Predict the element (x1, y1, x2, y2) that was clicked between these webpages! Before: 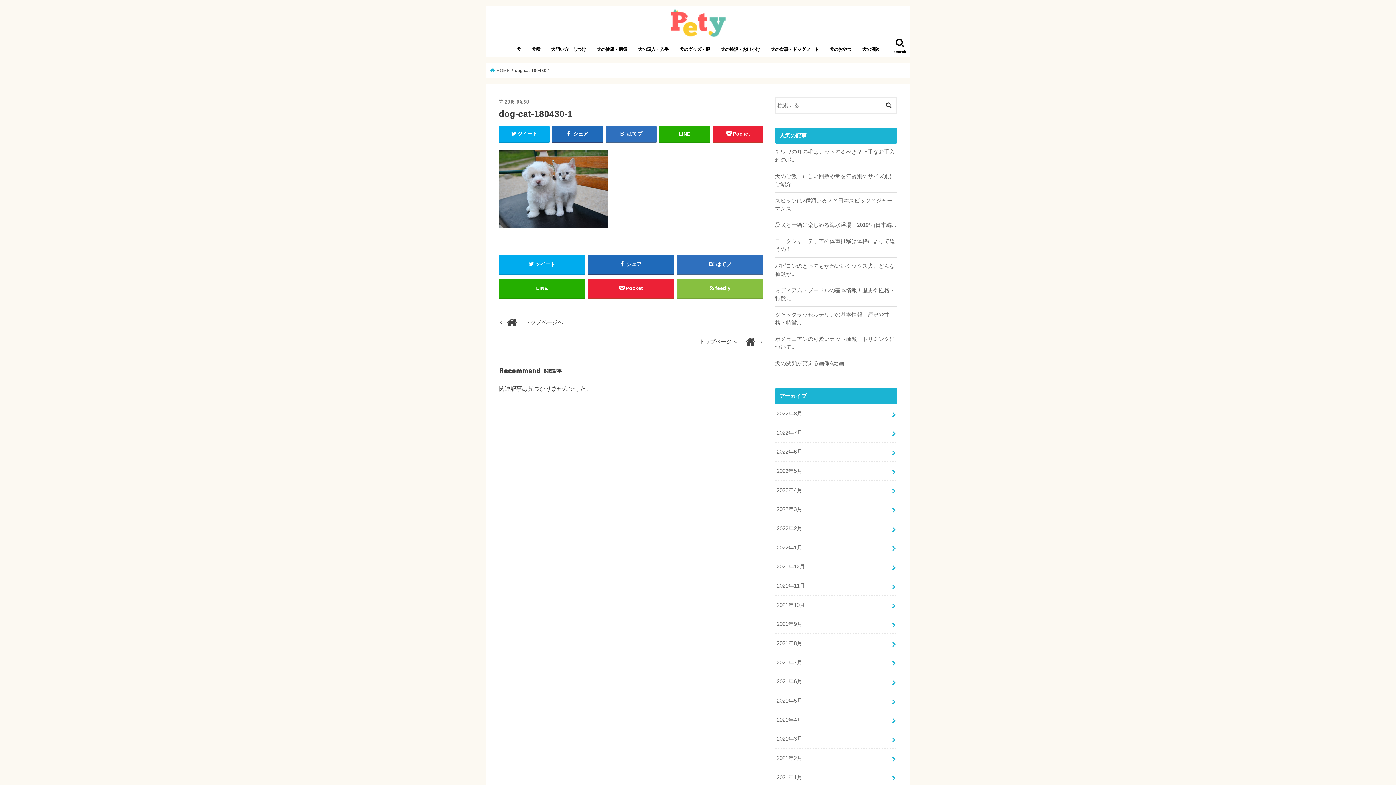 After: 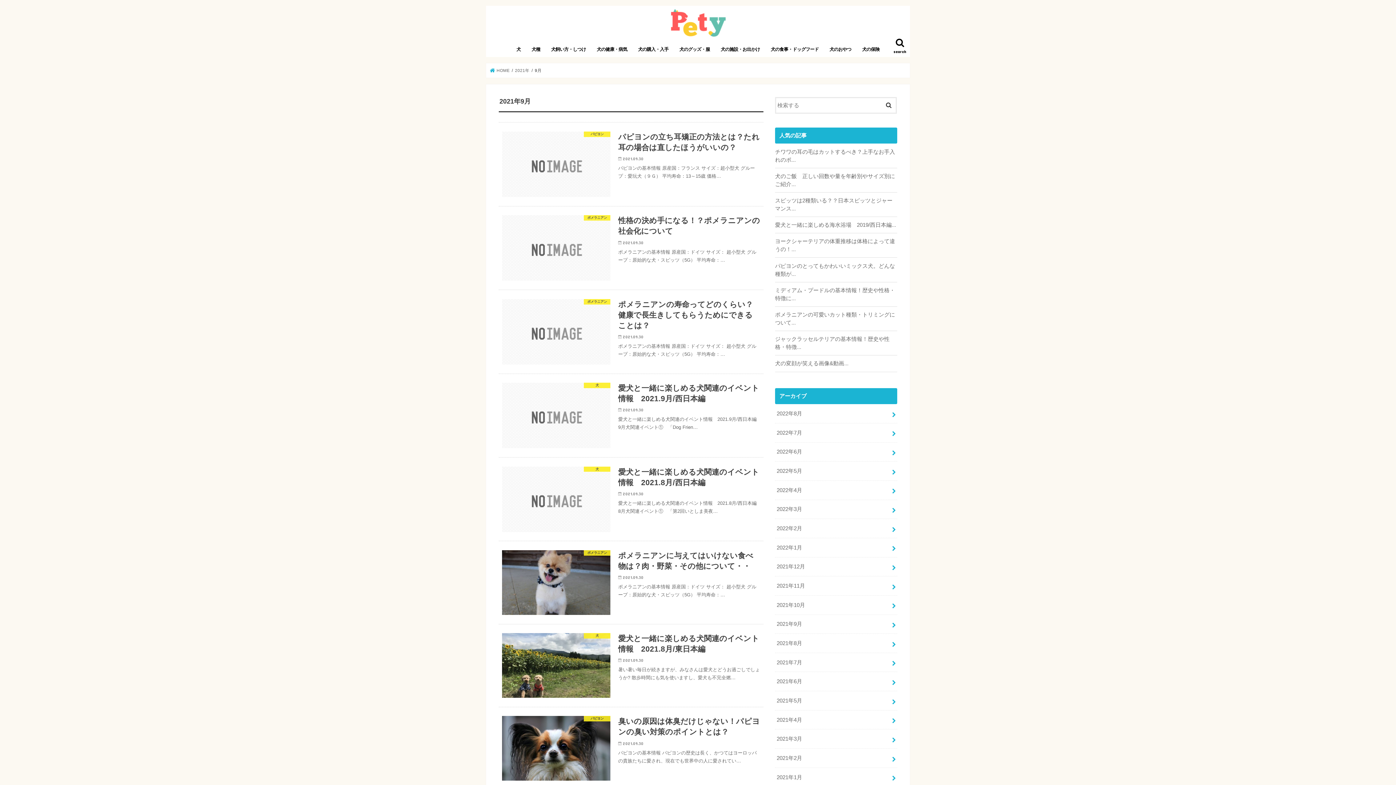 Action: label: 2021年9月 bbox: (775, 615, 897, 633)